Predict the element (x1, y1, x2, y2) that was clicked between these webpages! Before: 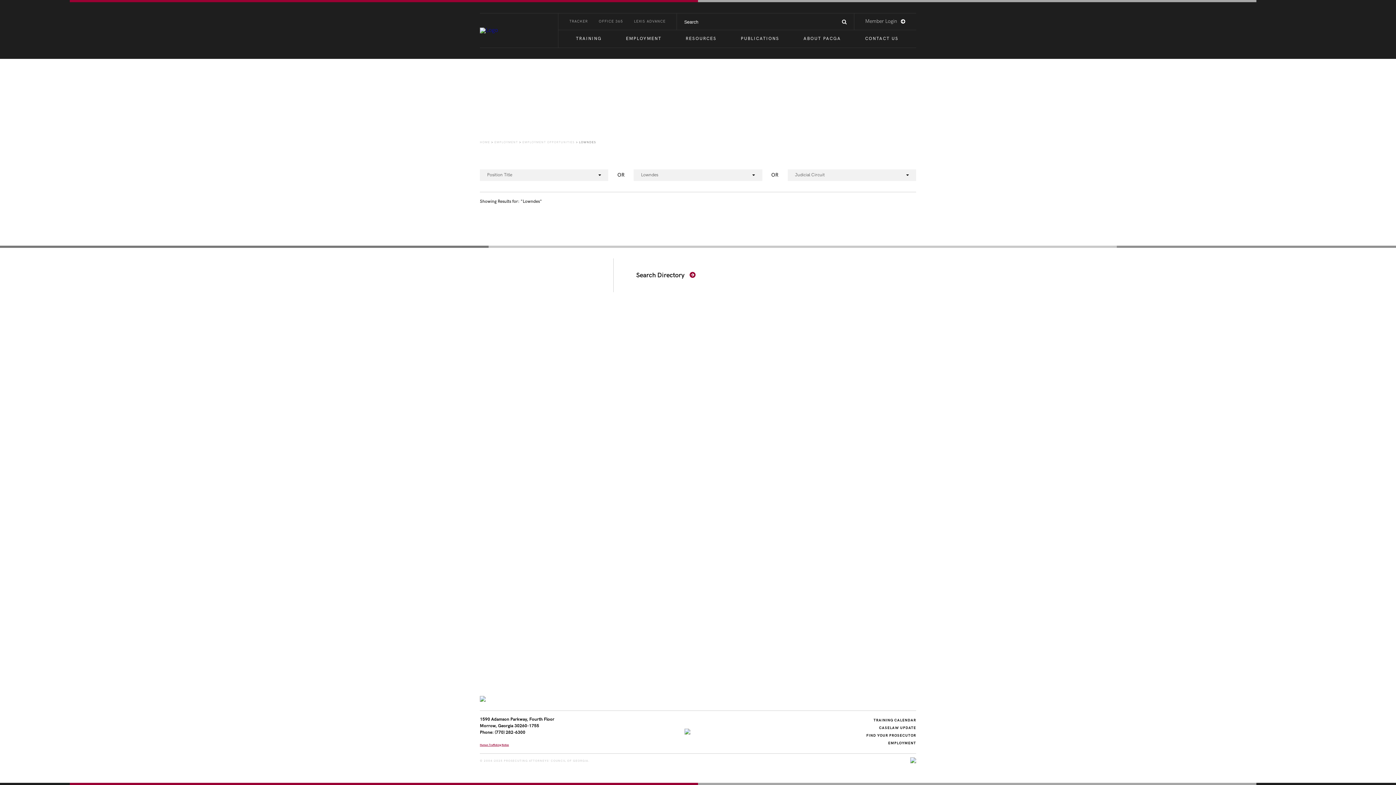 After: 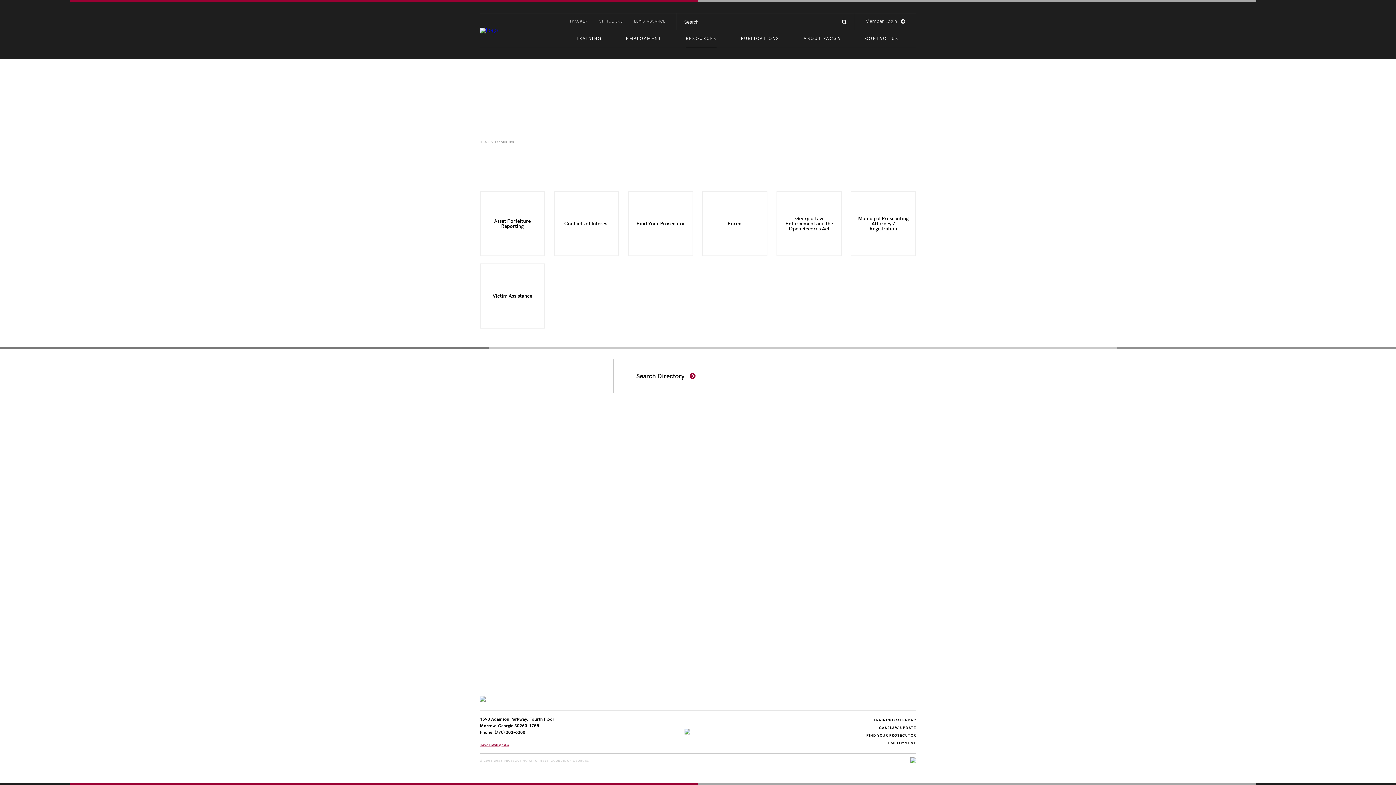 Action: bbox: (685, 30, 716, 48) label: RESOURCES